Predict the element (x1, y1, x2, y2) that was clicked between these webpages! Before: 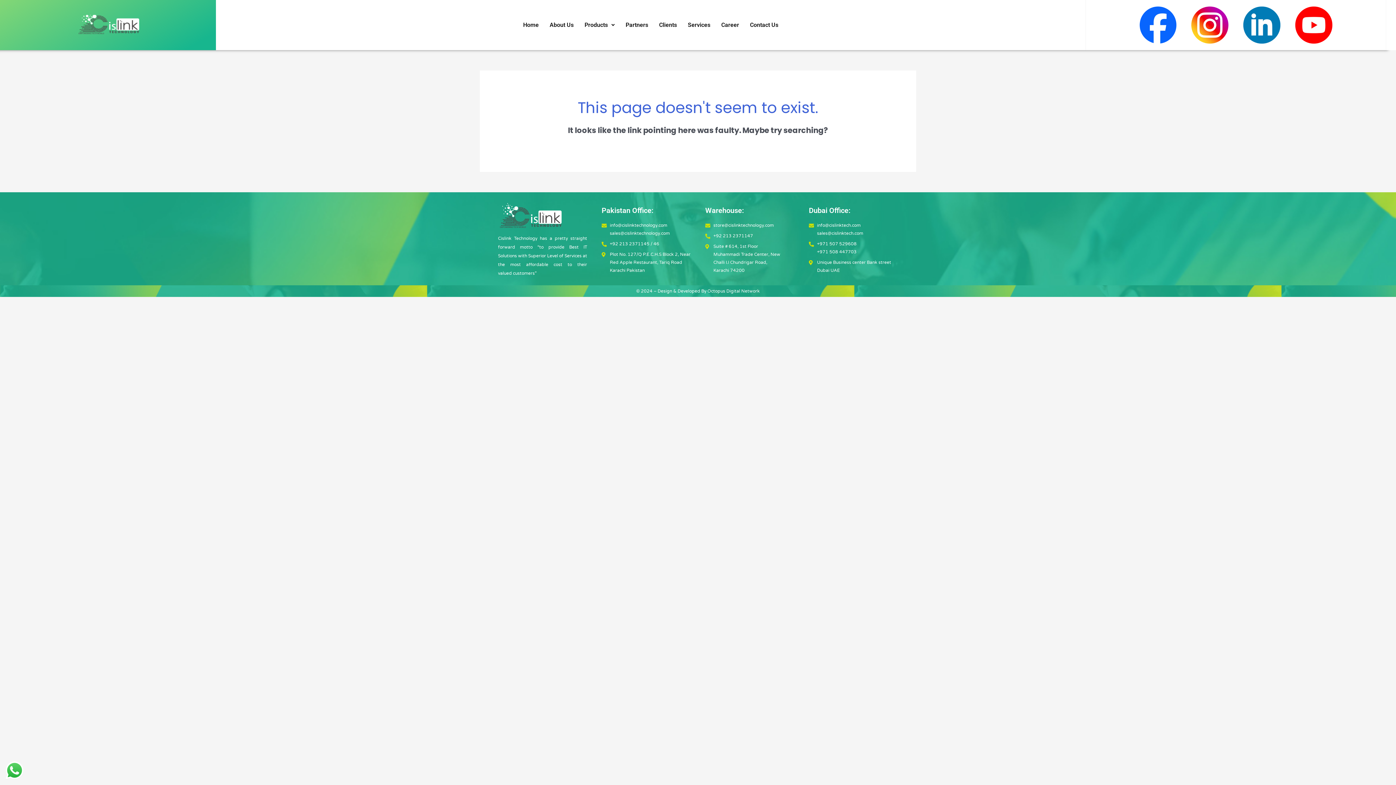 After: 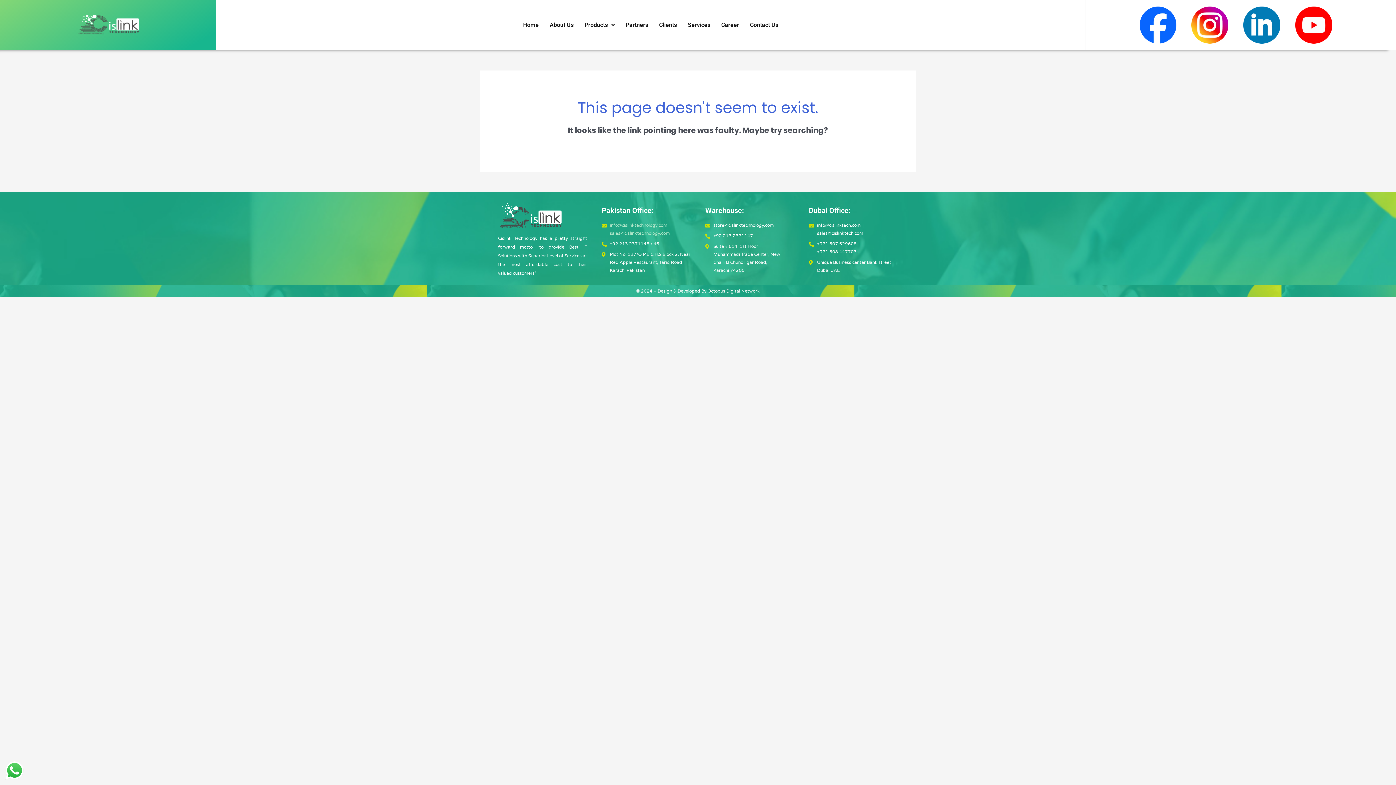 Action: label: info@cislinktechnology.com
sales@cislinktechnology.com bbox: (601, 221, 690, 237)